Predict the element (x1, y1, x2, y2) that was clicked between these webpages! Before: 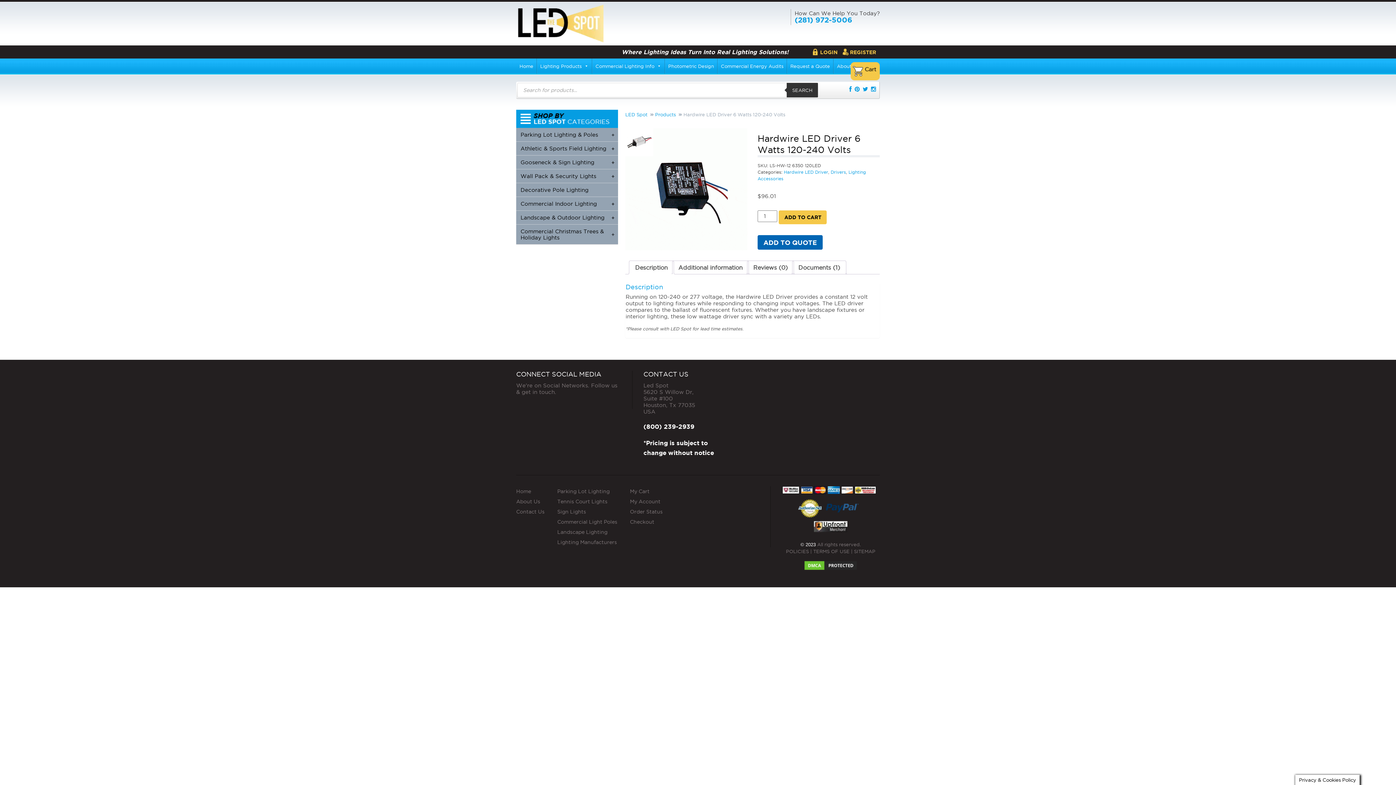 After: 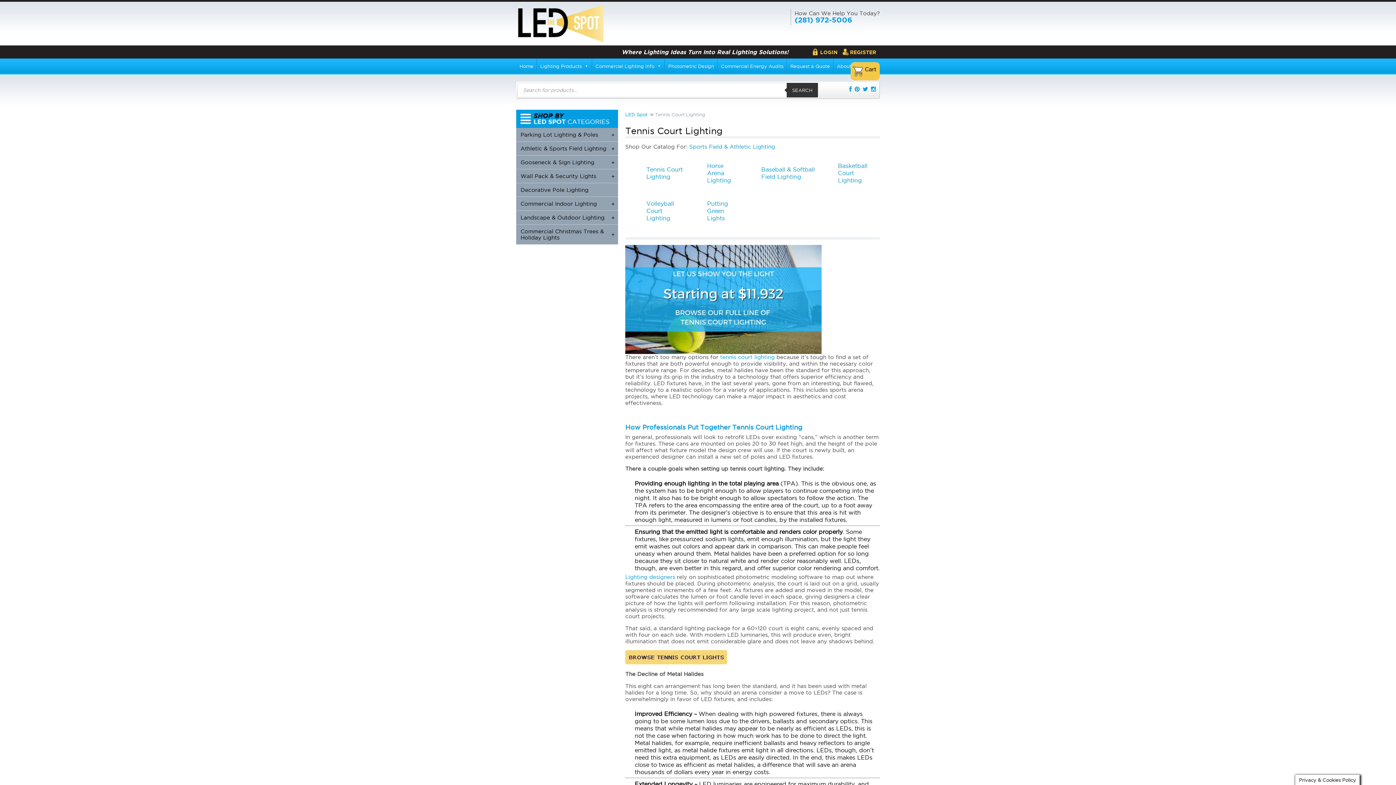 Action: label: Tennis Court Lights bbox: (557, 498, 607, 504)